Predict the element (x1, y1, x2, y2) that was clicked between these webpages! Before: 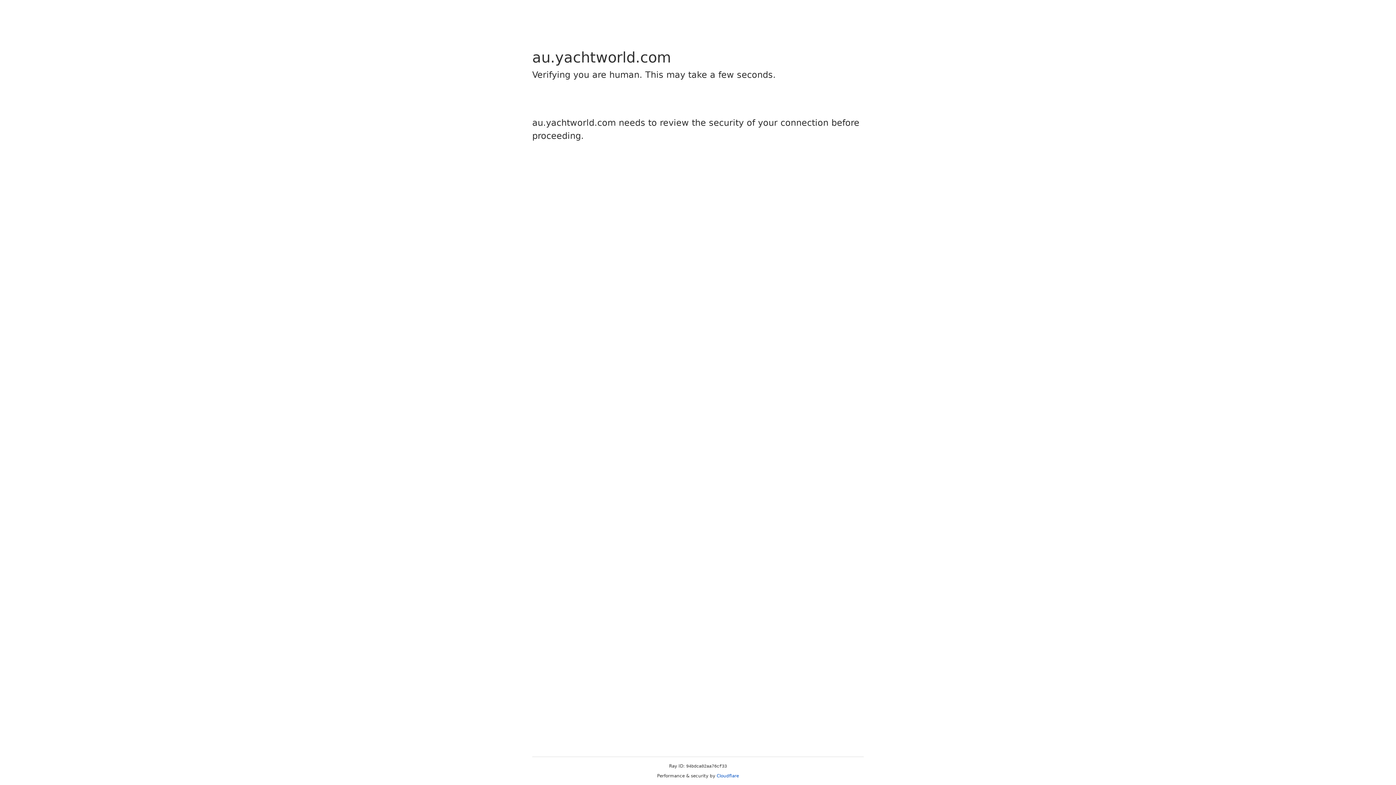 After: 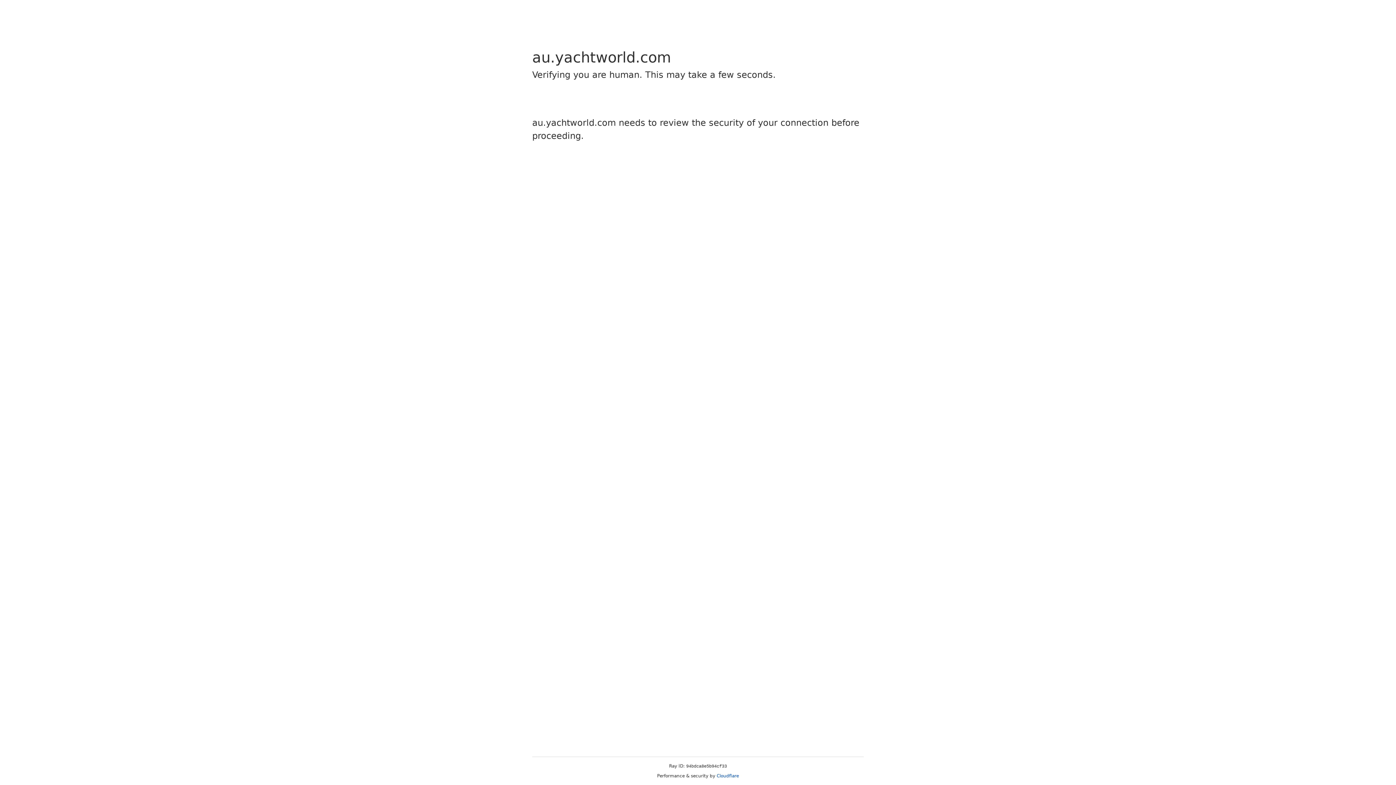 Action: label: Cloudflare bbox: (716, 773, 739, 778)